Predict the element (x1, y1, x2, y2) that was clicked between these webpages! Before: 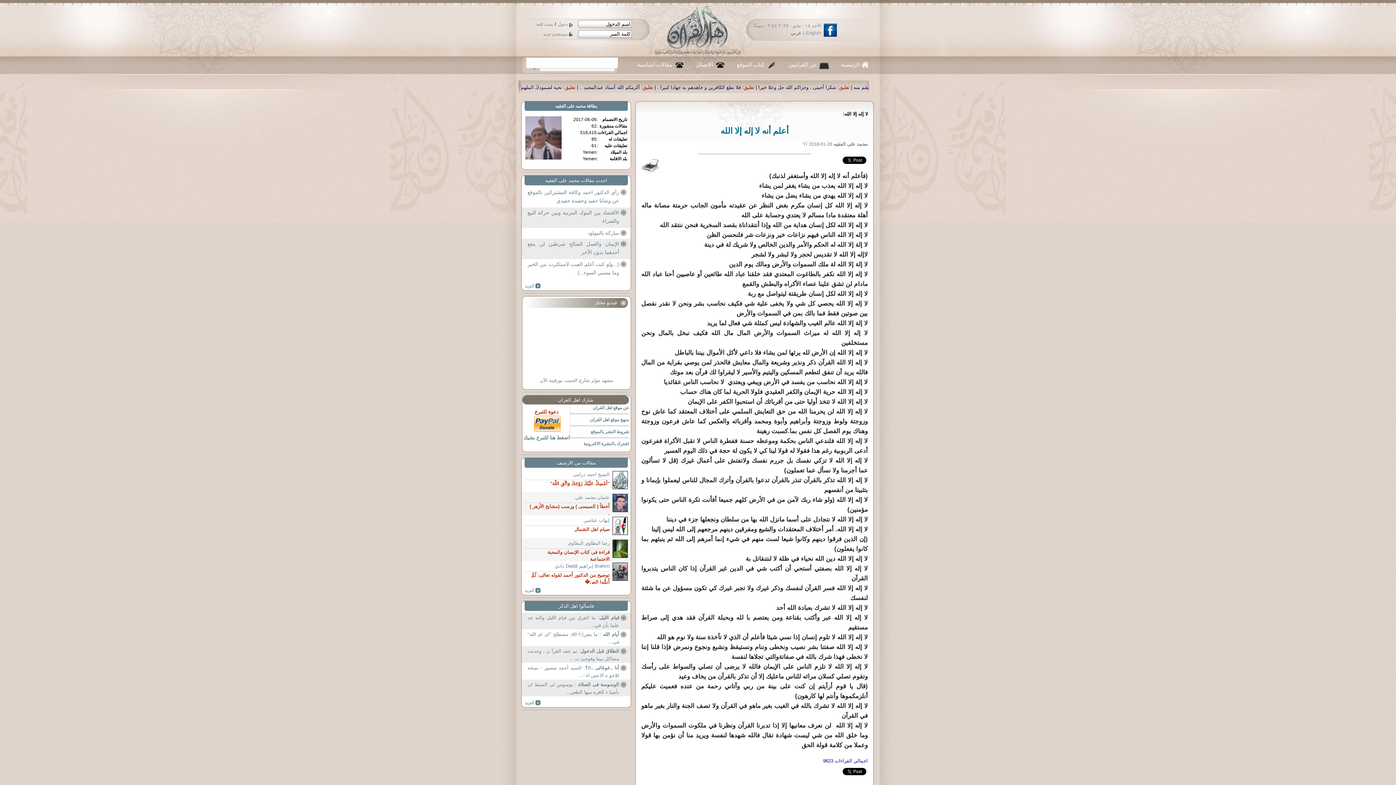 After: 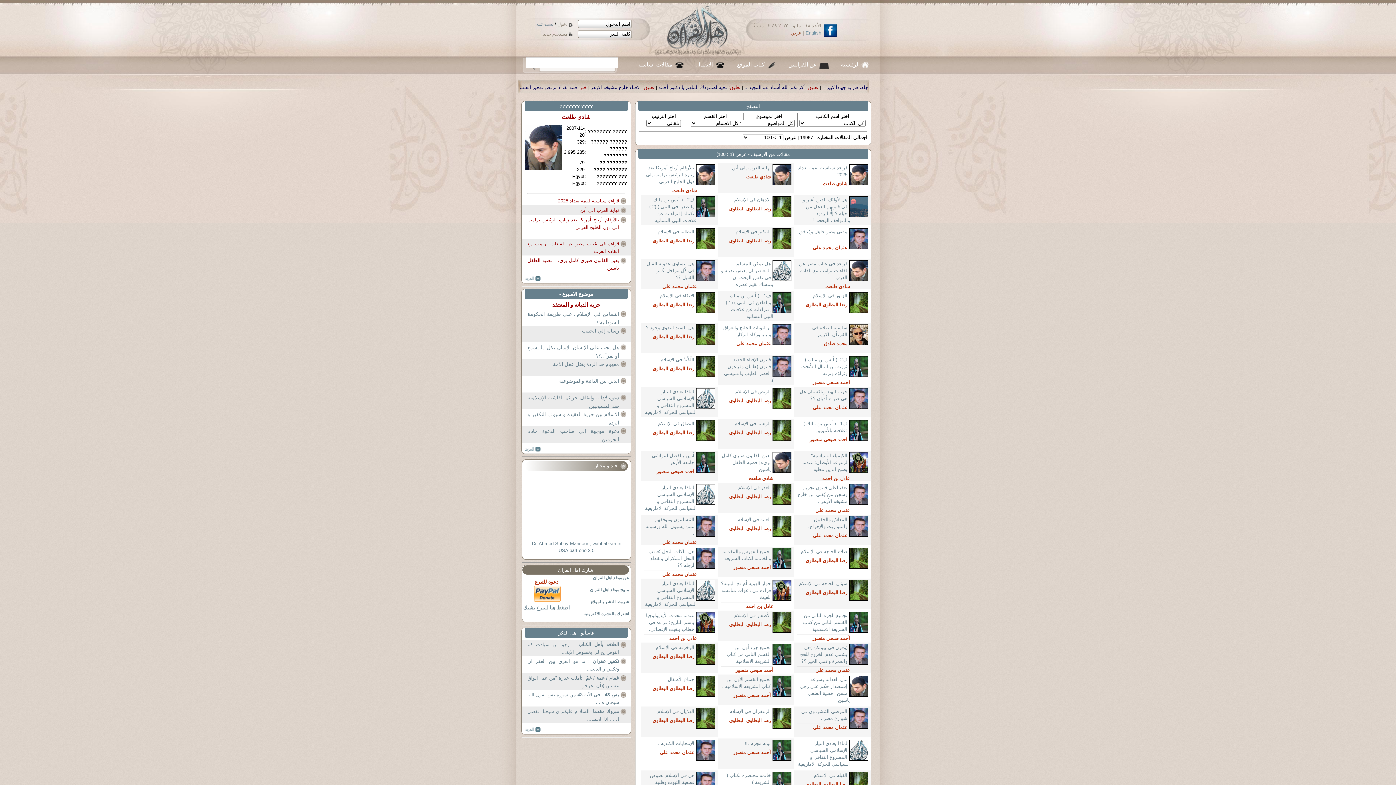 Action: label: more bbox: (524, 588, 541, 593)